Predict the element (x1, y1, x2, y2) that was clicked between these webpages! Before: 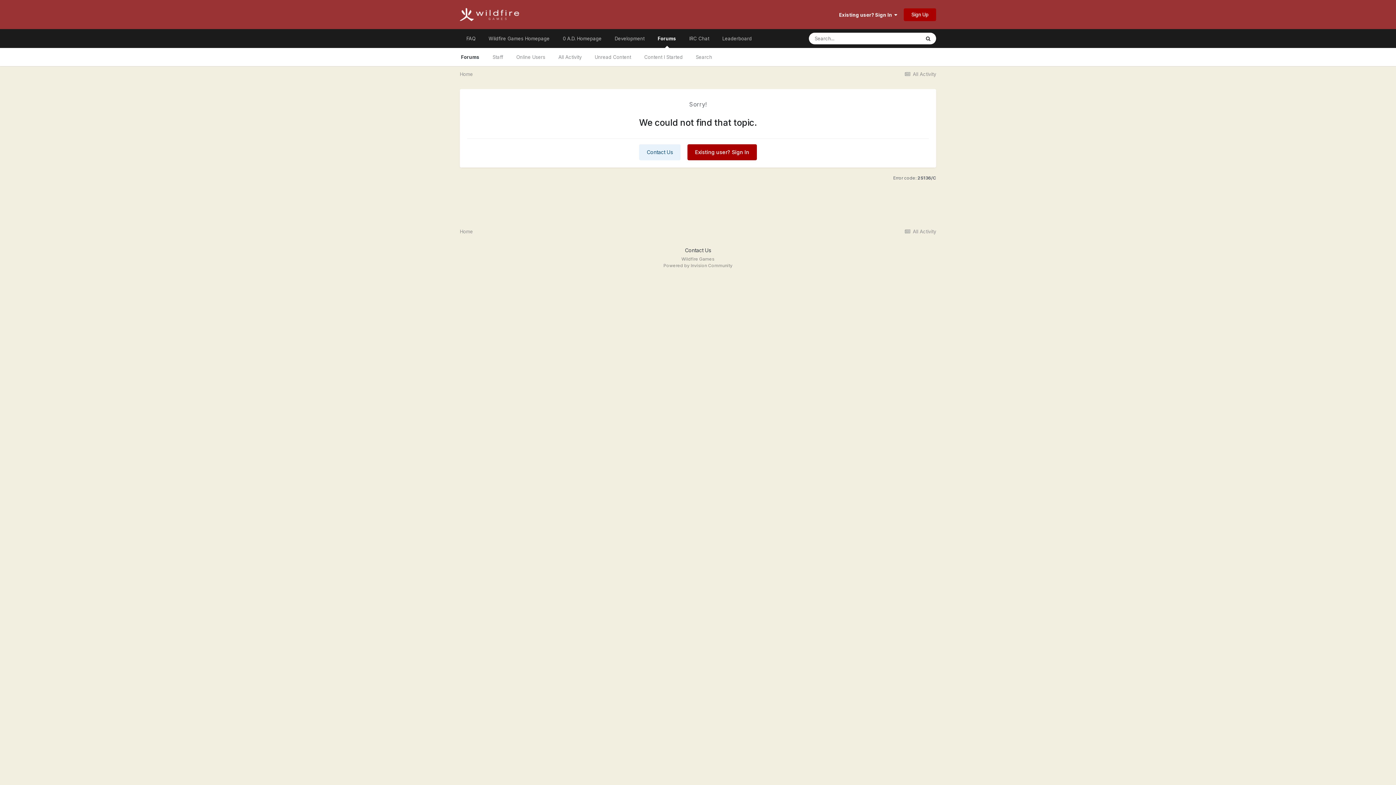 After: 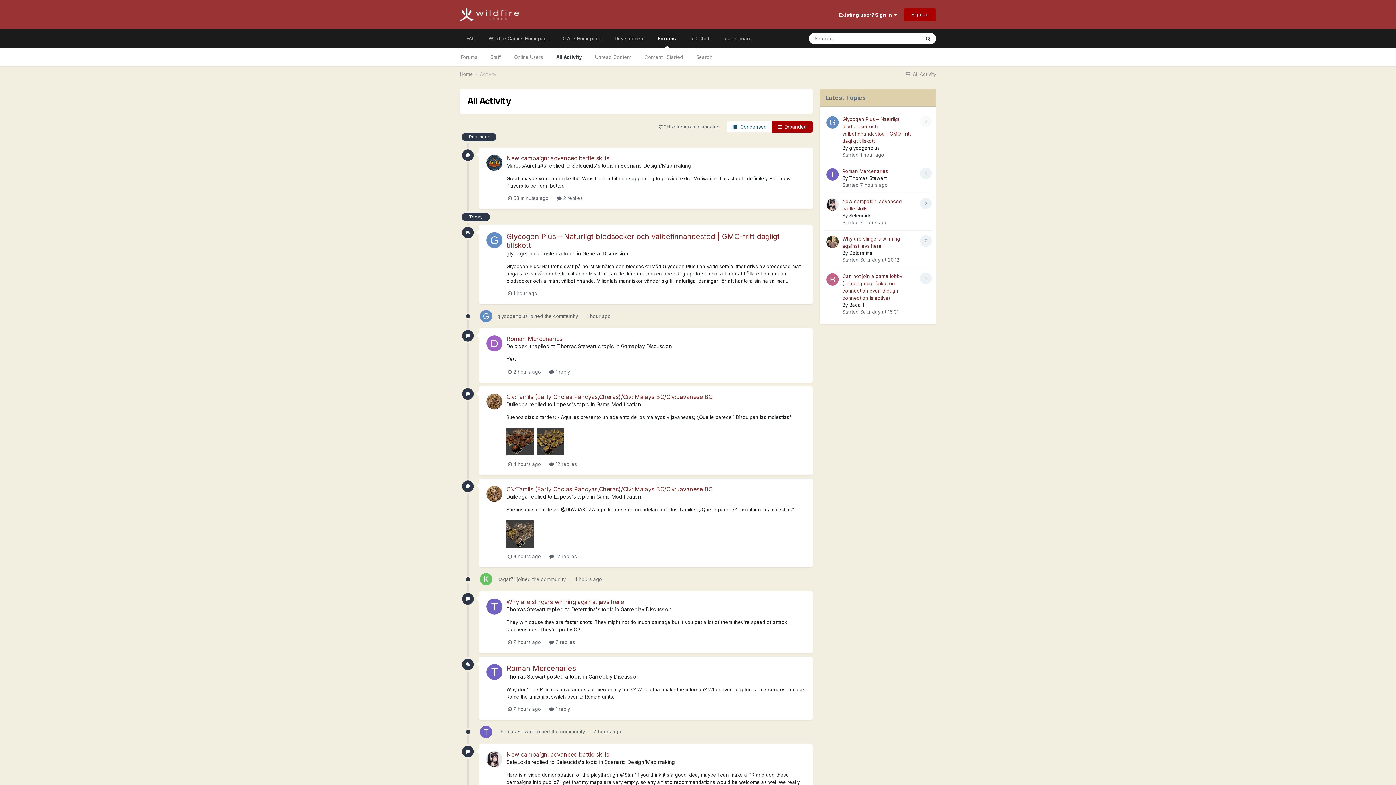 Action: label:  All Activity bbox: (904, 228, 936, 234)